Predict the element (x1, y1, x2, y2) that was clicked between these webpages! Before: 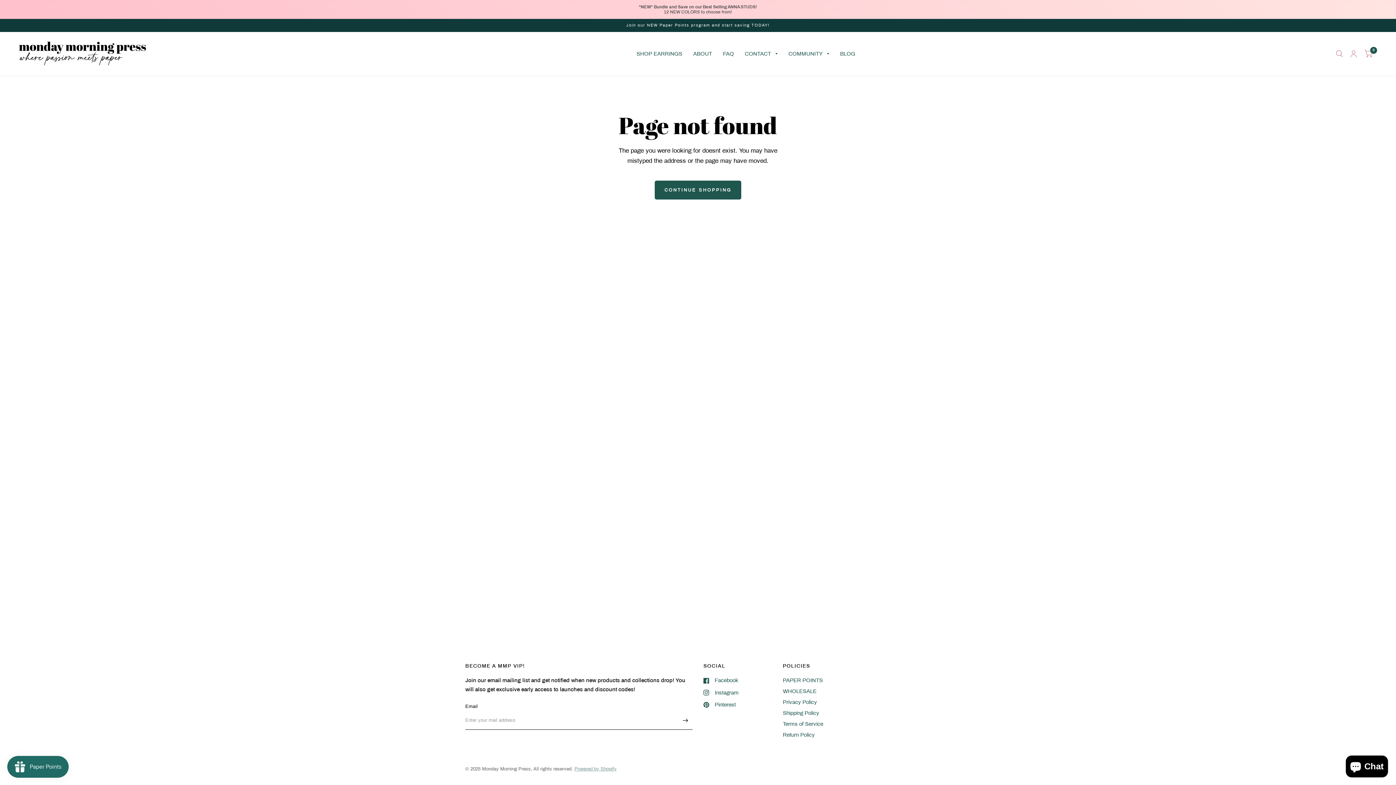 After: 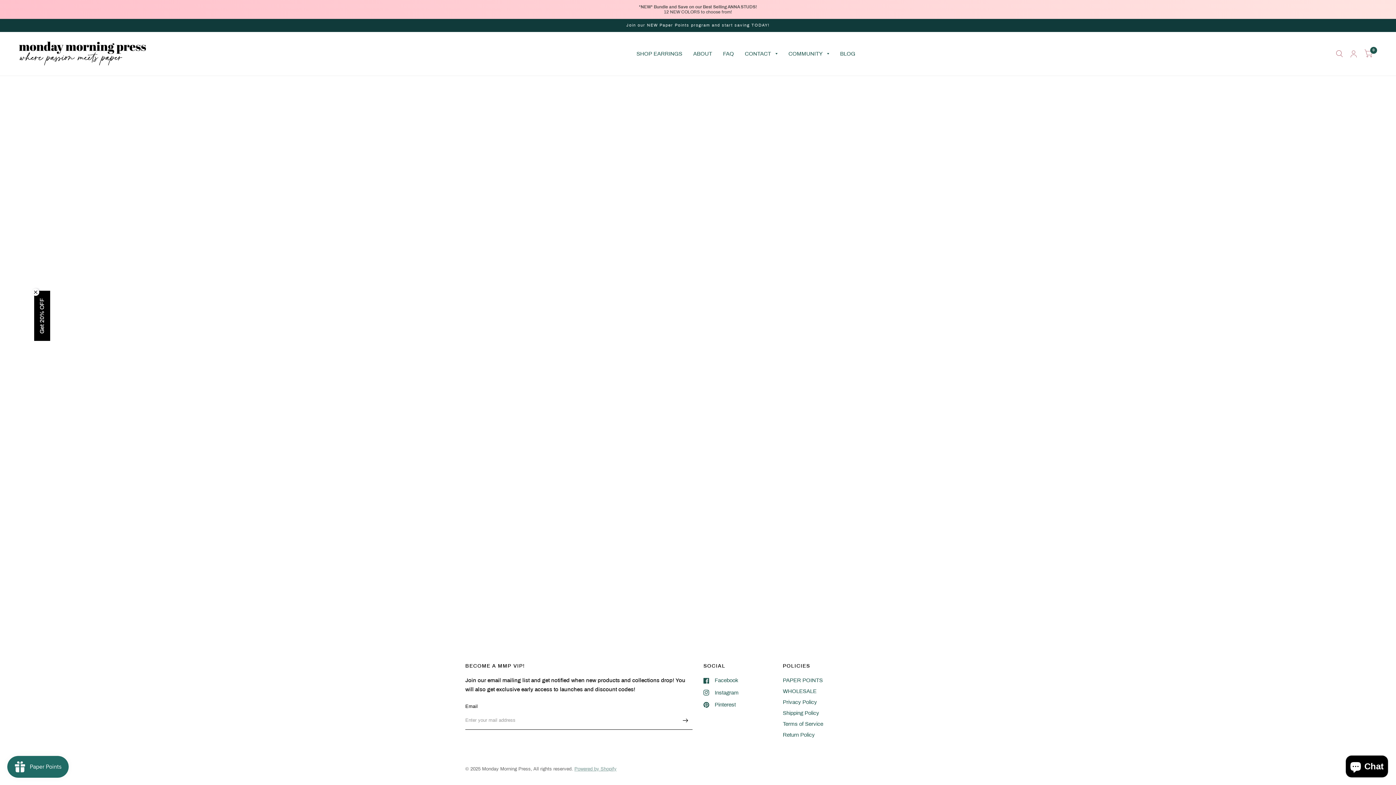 Action: label: WHOLESALE bbox: (783, 688, 816, 694)